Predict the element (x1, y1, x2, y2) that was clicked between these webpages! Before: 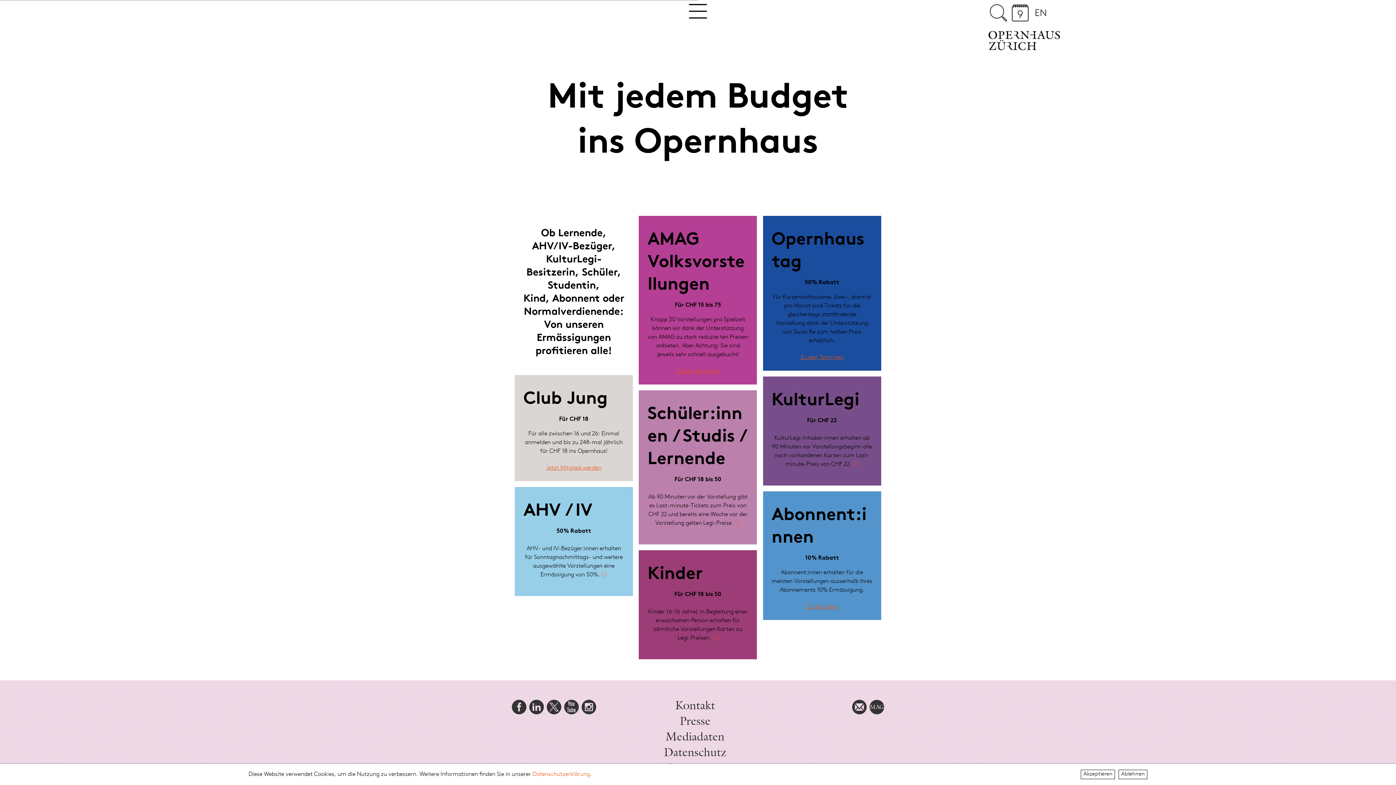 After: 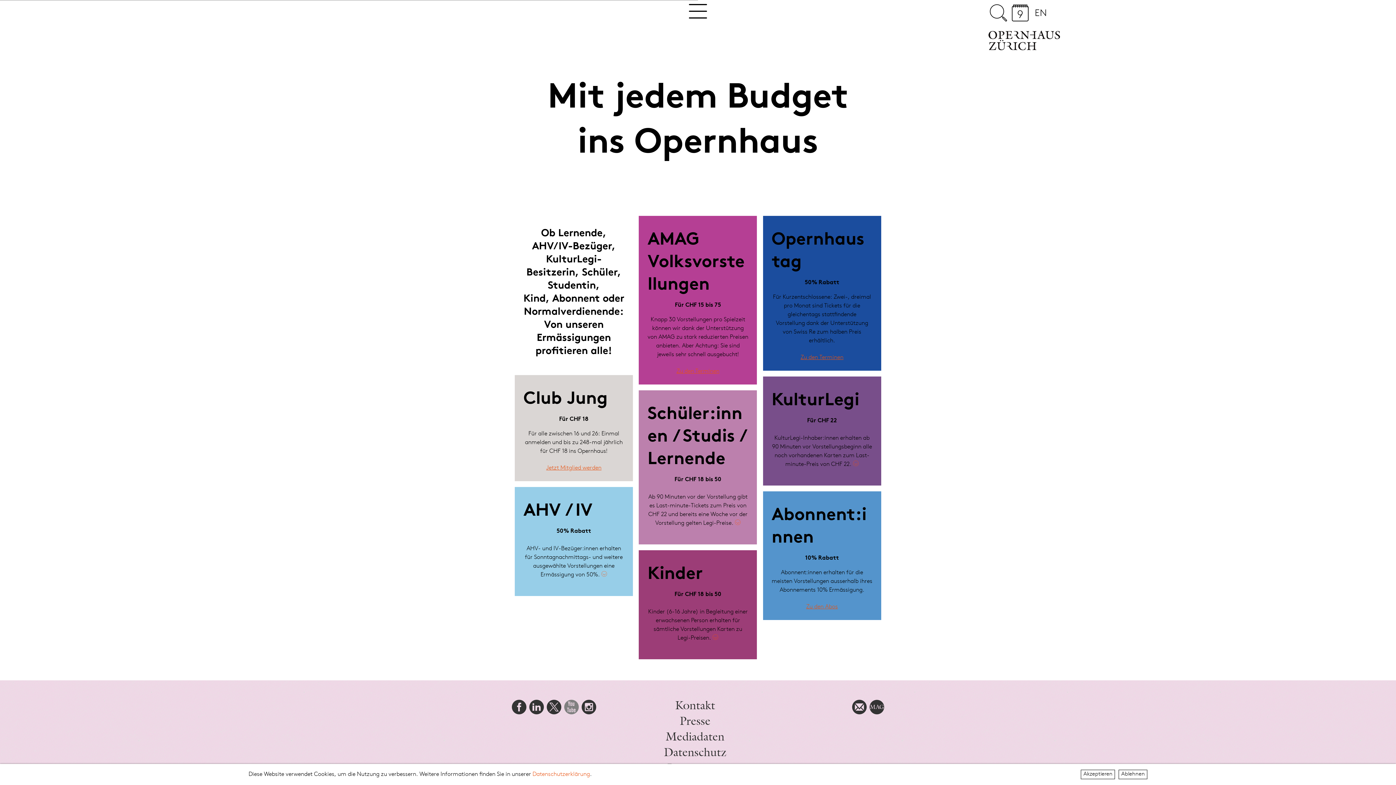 Action: bbox: (564, 700, 578, 714)